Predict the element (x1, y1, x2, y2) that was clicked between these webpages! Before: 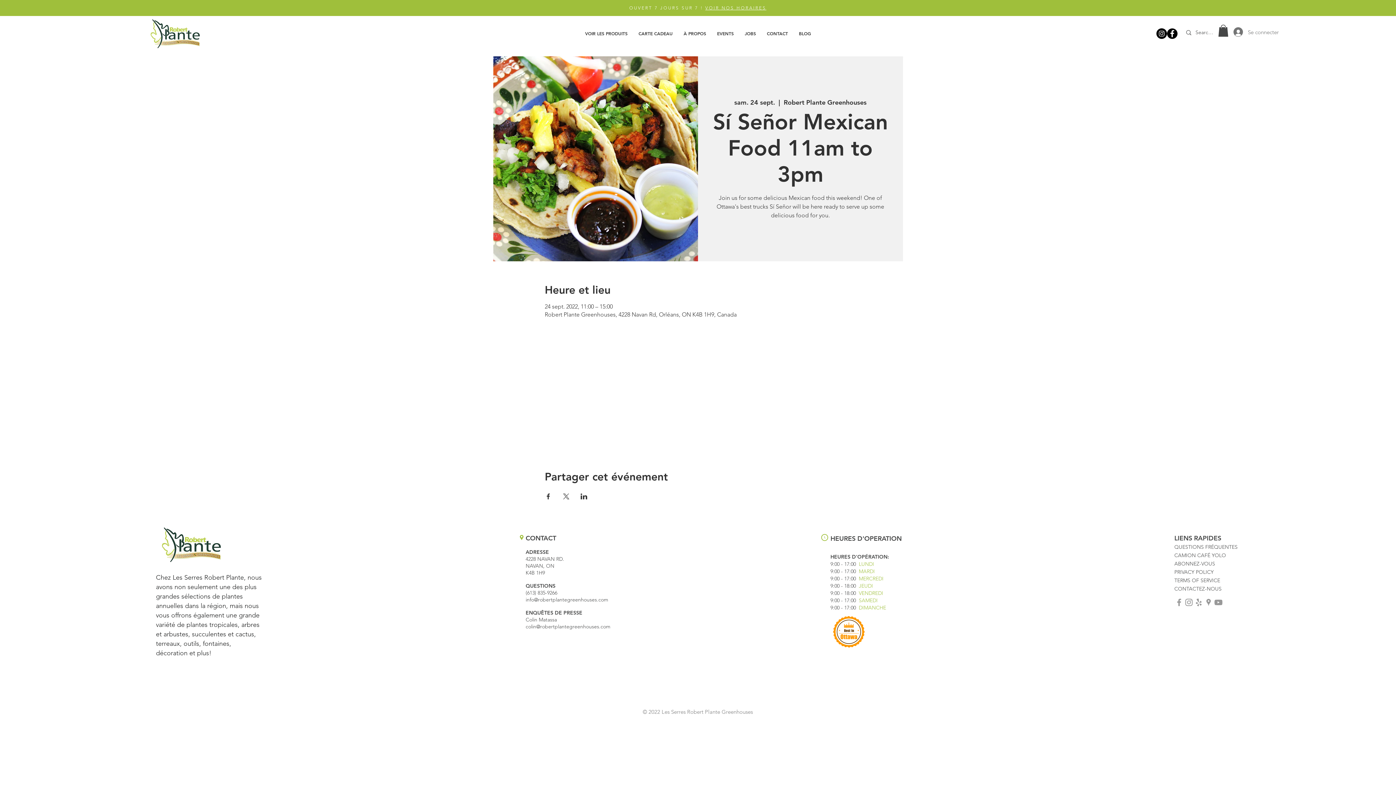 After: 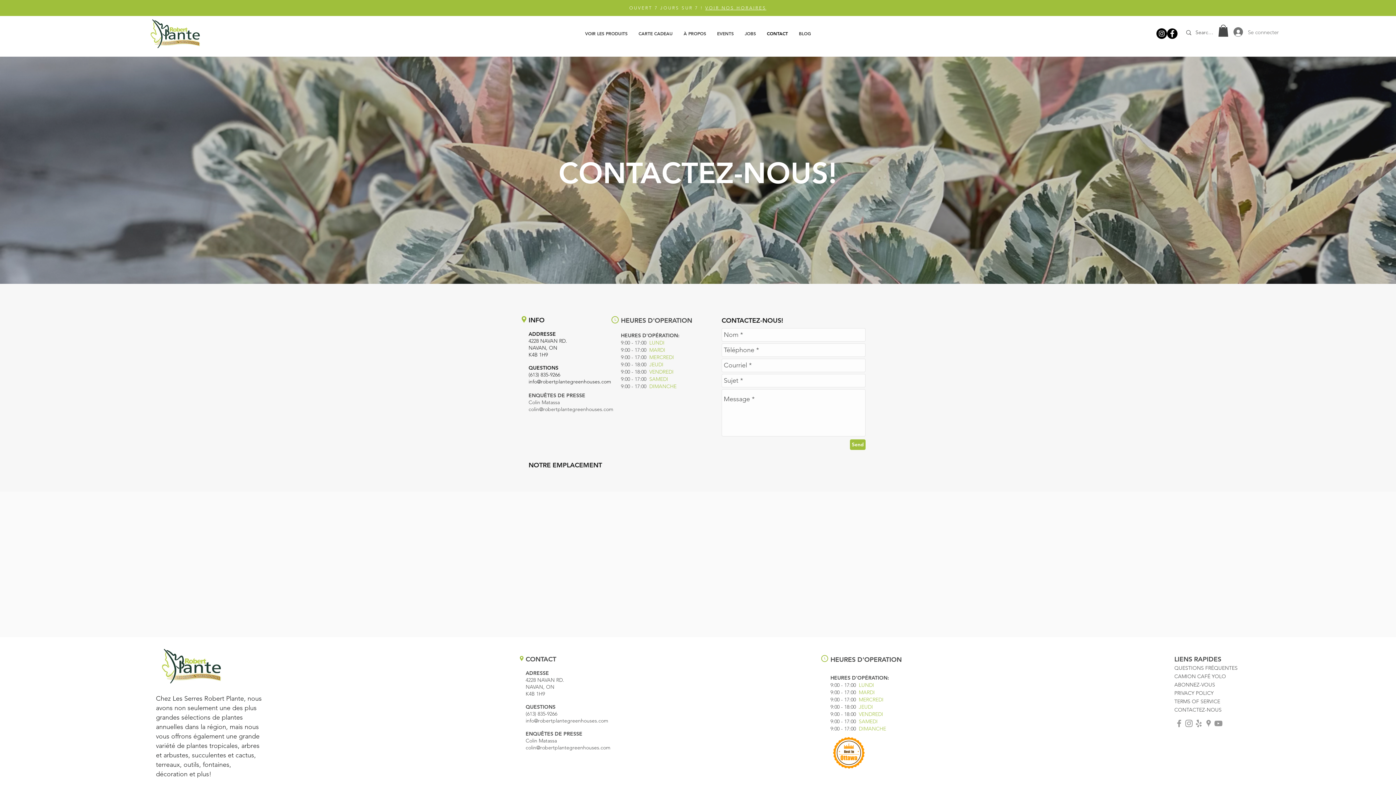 Action: label: CONTACTEZ-NOUS bbox: (1174, 585, 1221, 593)